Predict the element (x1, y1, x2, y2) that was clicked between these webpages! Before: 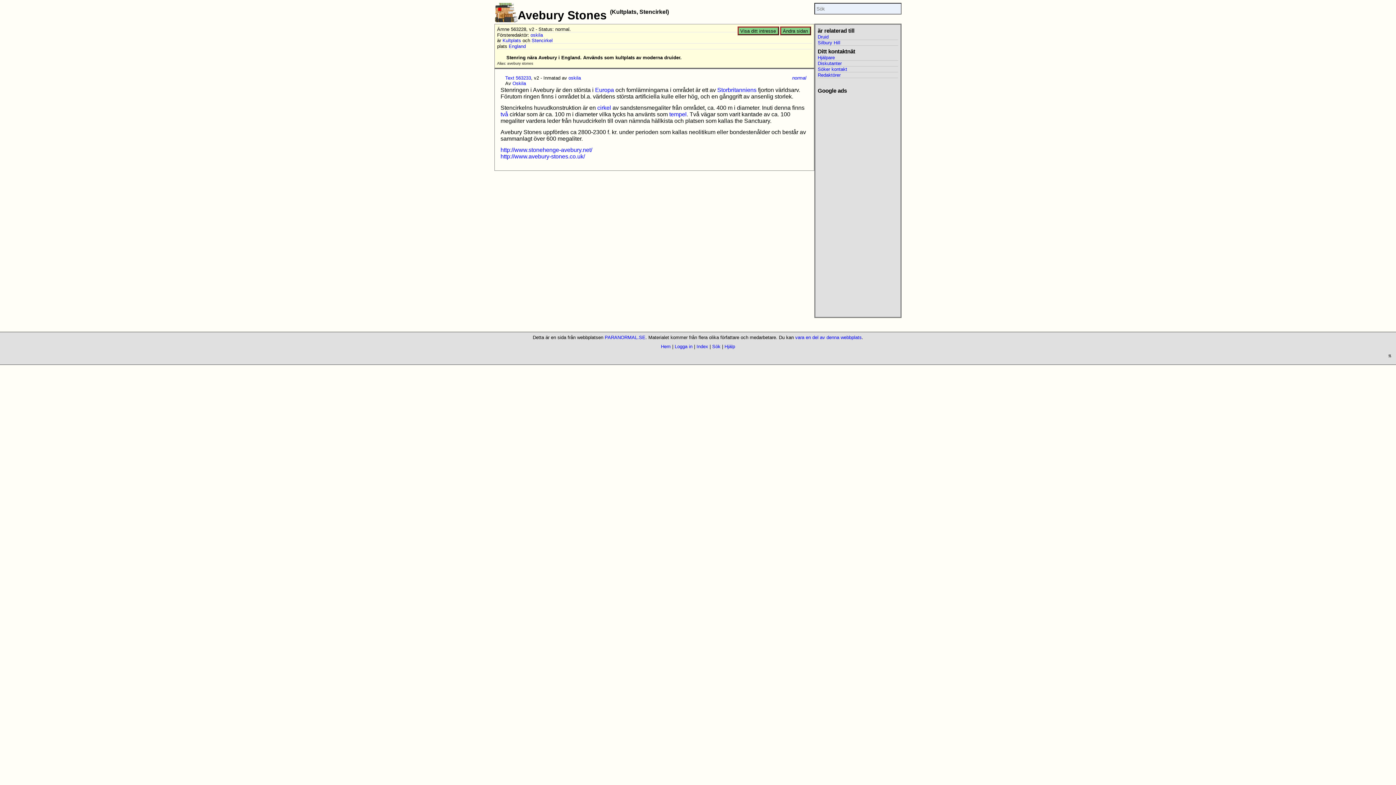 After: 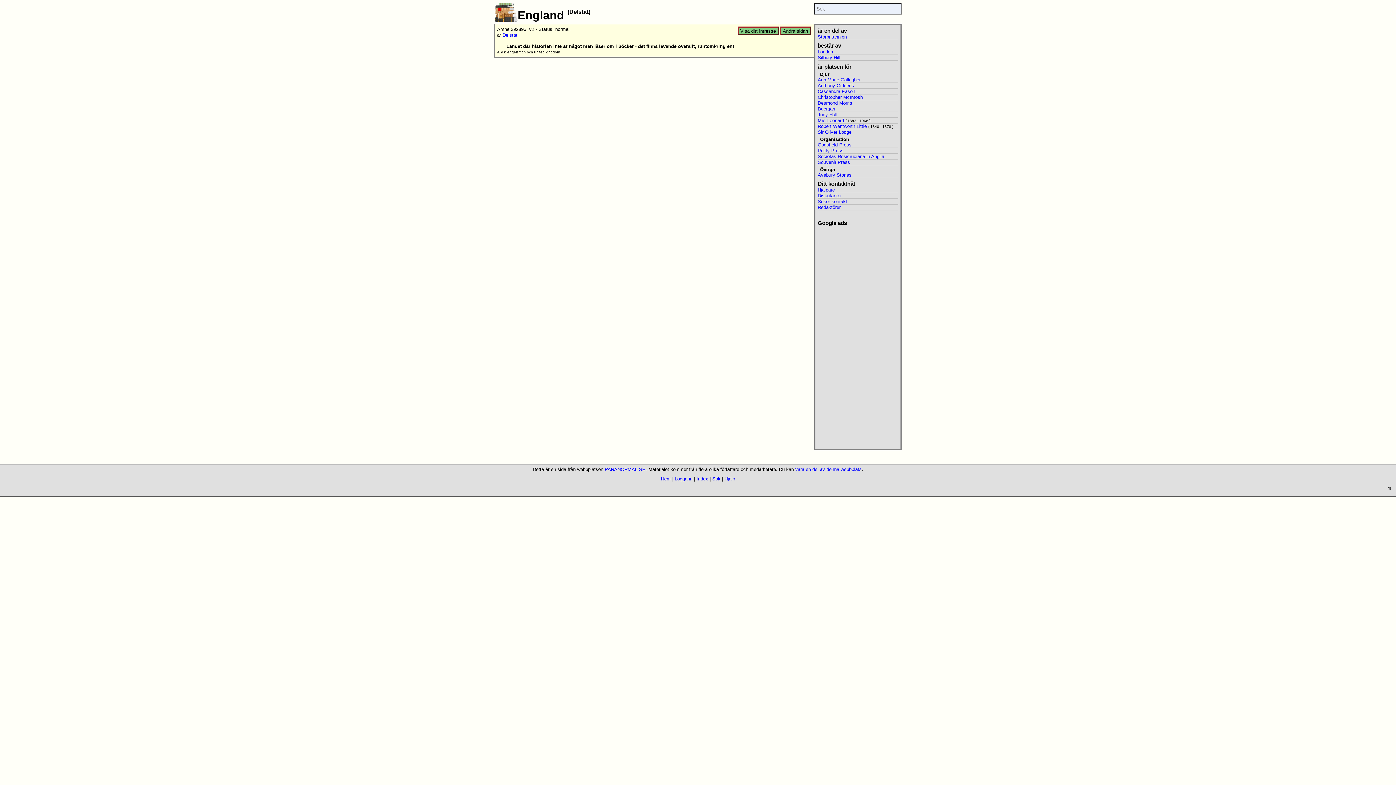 Action: bbox: (508, 43, 525, 49) label: England